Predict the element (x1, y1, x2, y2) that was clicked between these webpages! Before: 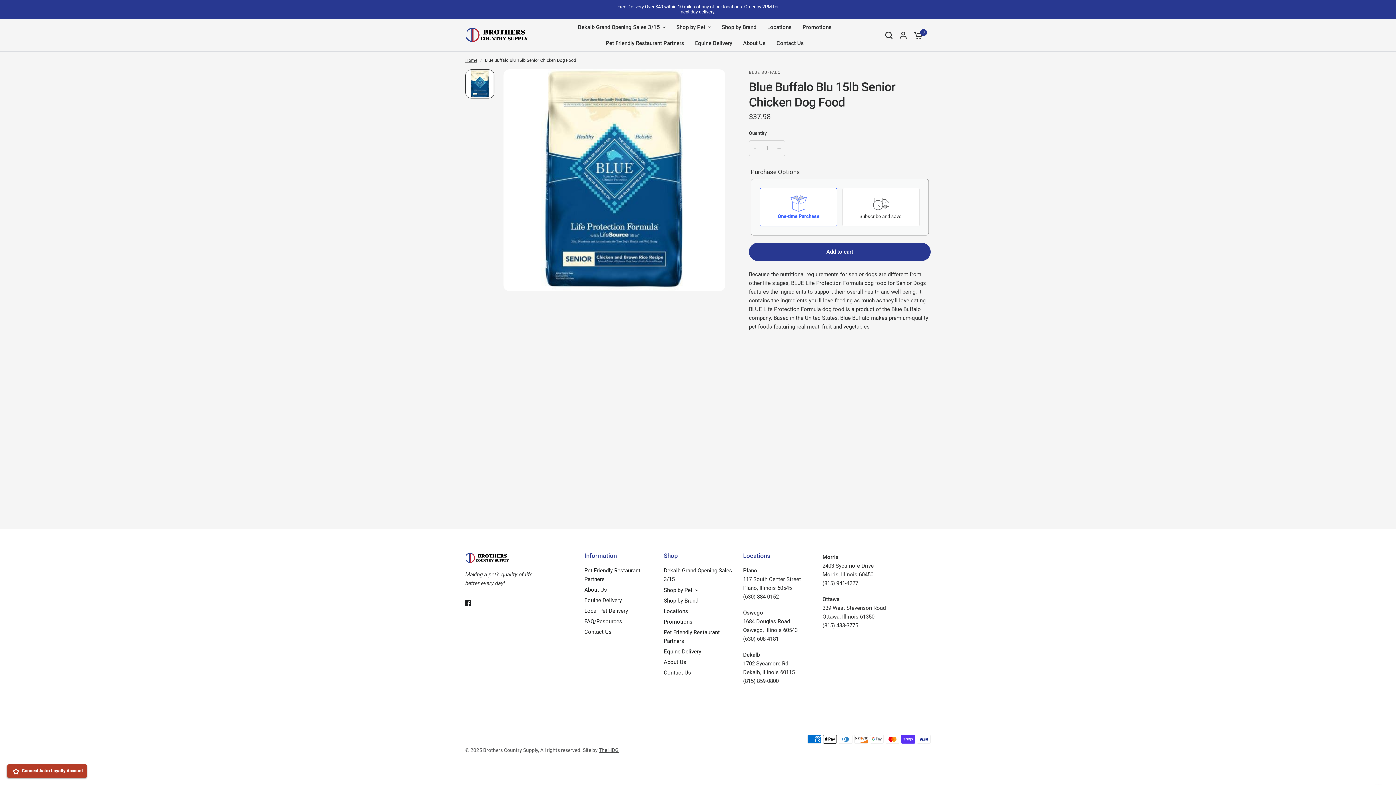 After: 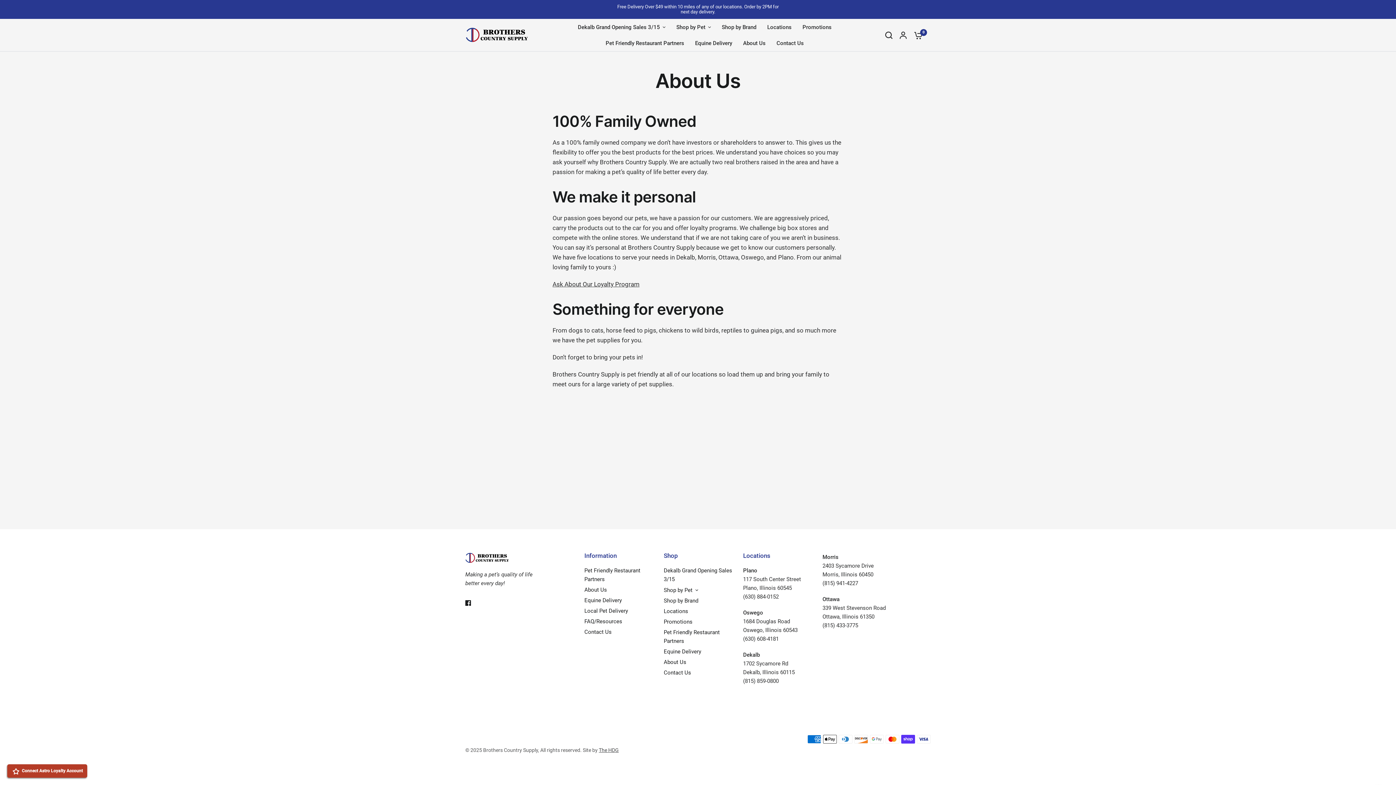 Action: bbox: (663, 659, 686, 665) label: About Us